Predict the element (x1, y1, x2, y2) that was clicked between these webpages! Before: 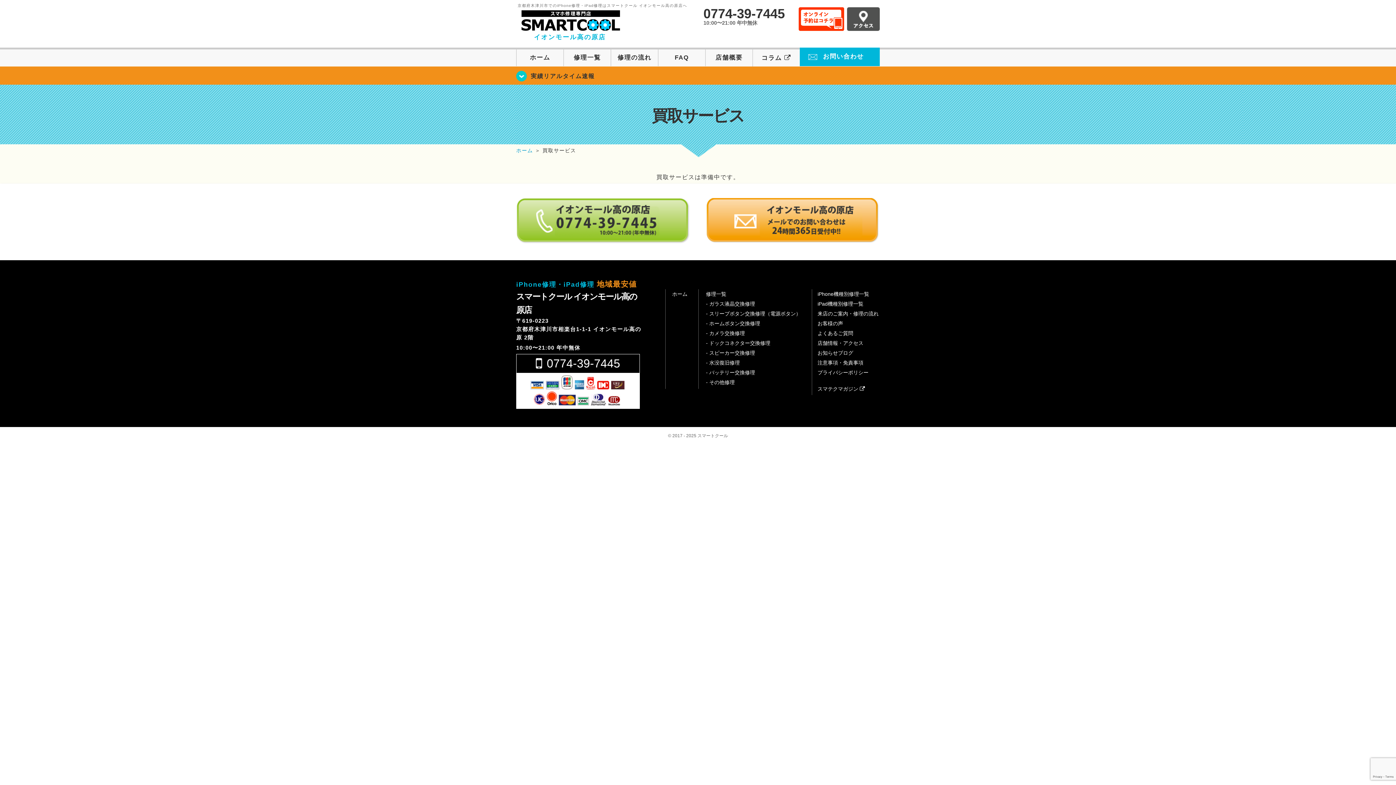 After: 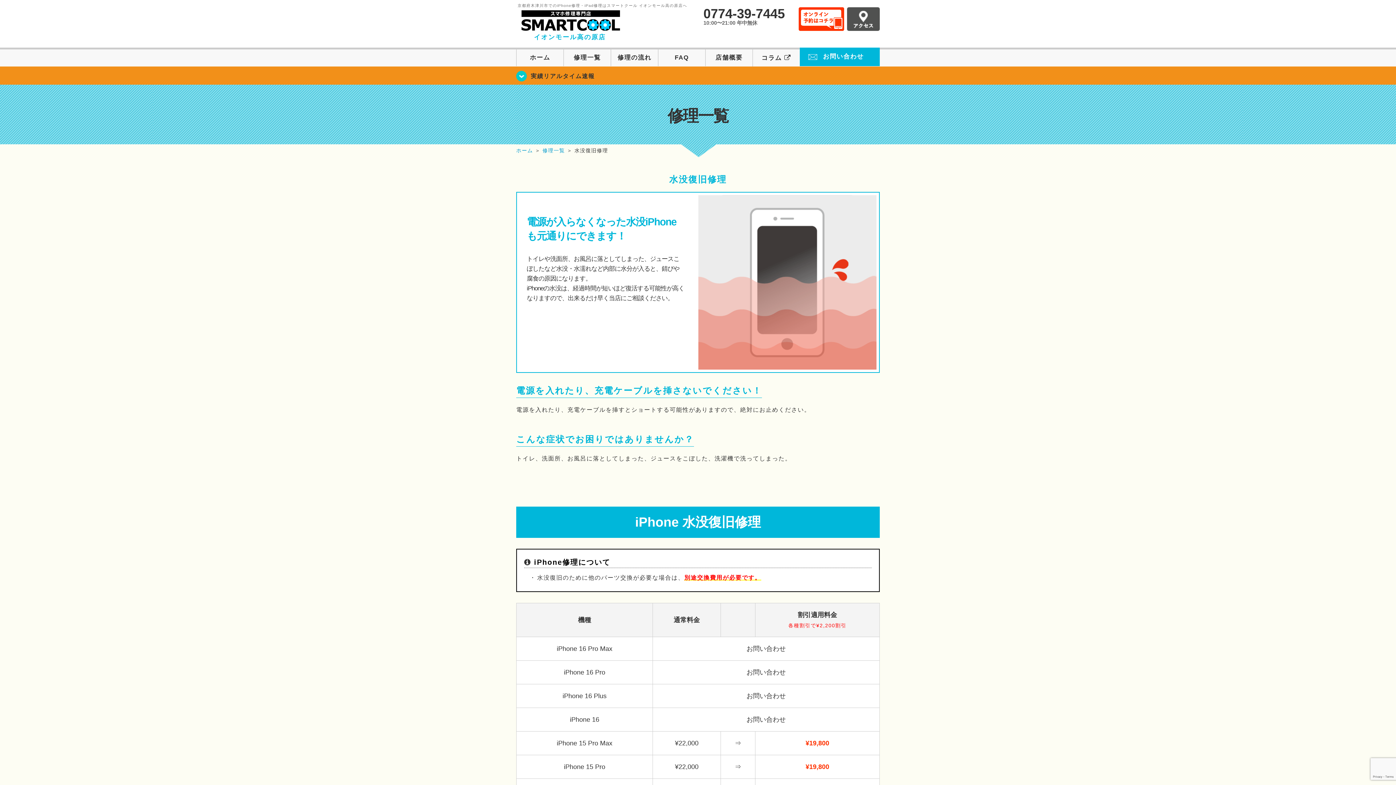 Action: bbox: (706, 360, 740, 365) label: - 水没復旧修理